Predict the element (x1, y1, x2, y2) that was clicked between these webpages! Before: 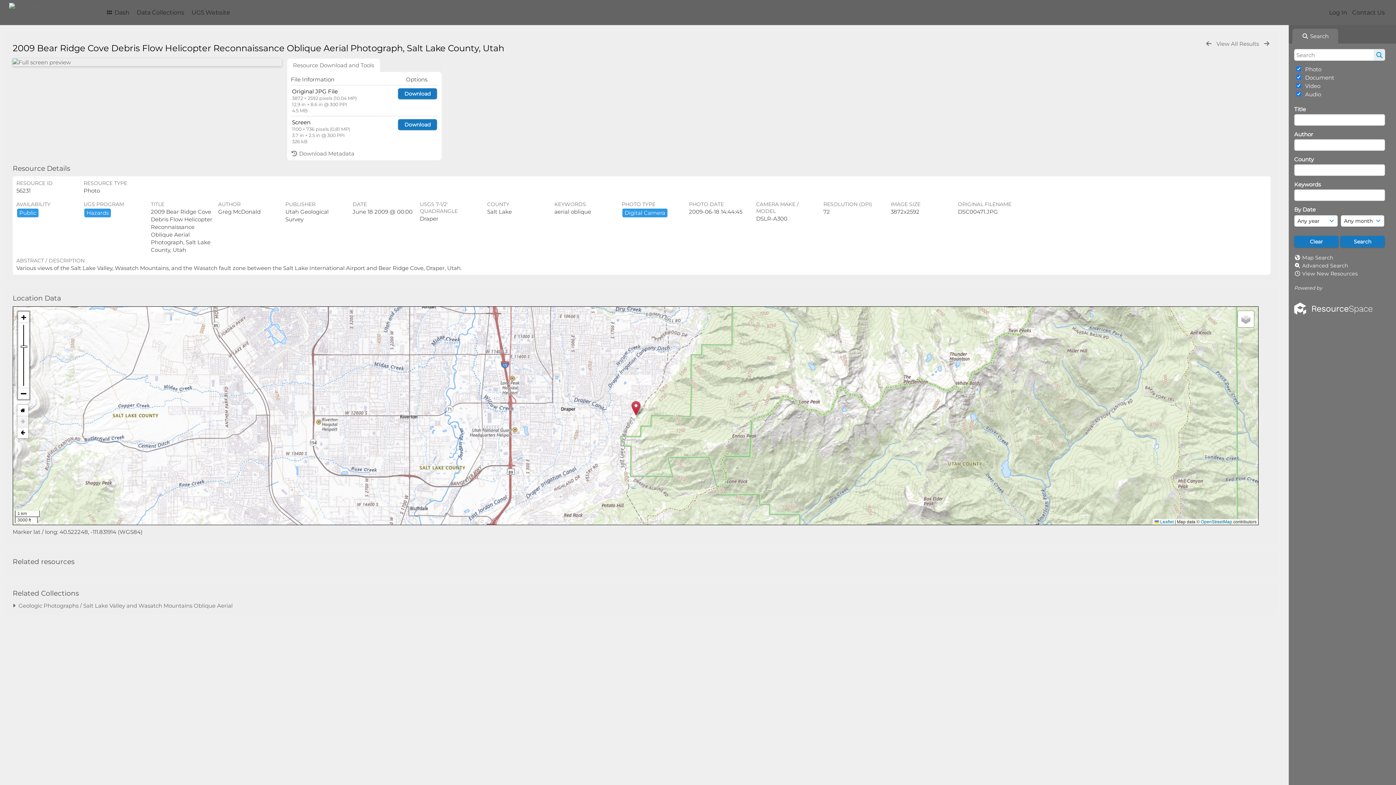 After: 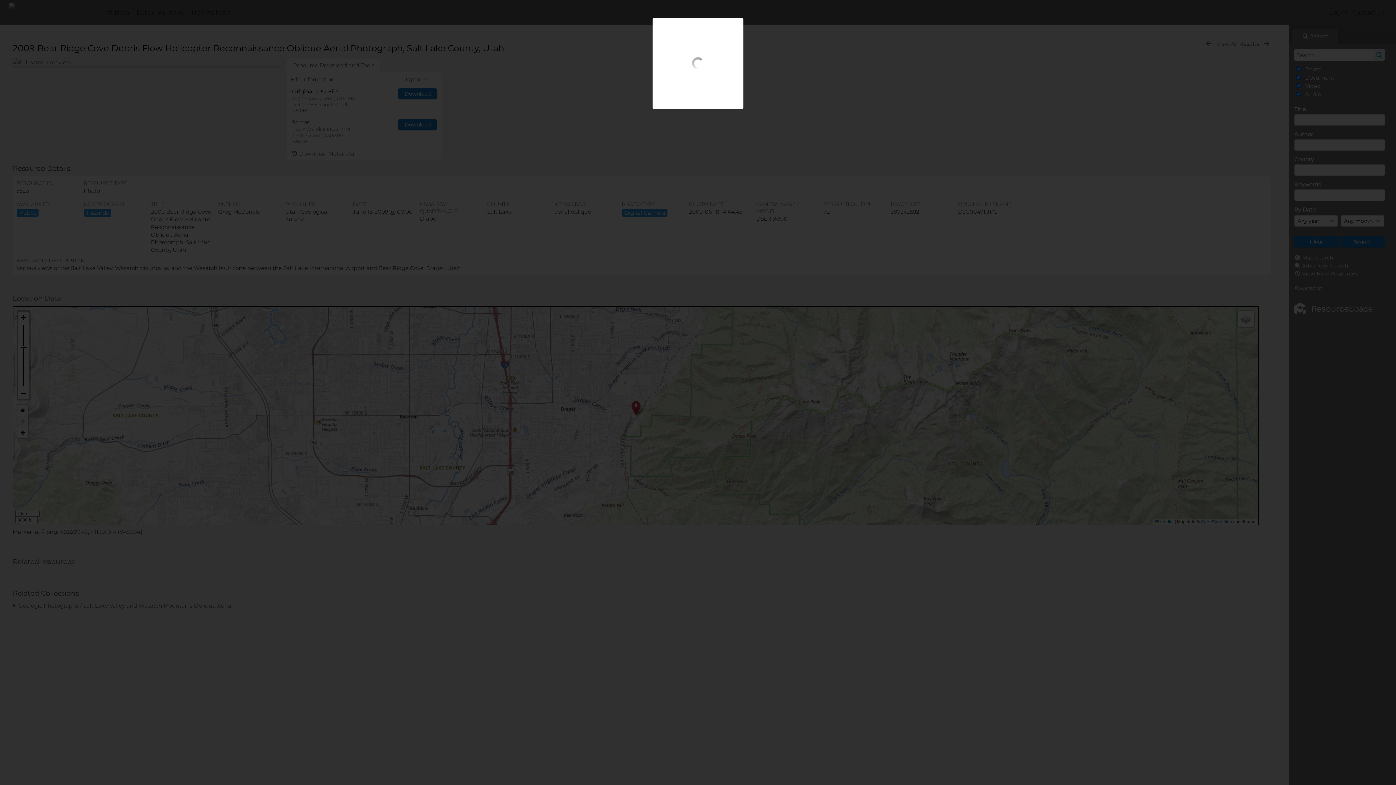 Action: bbox: (12, 58, 281, 66)